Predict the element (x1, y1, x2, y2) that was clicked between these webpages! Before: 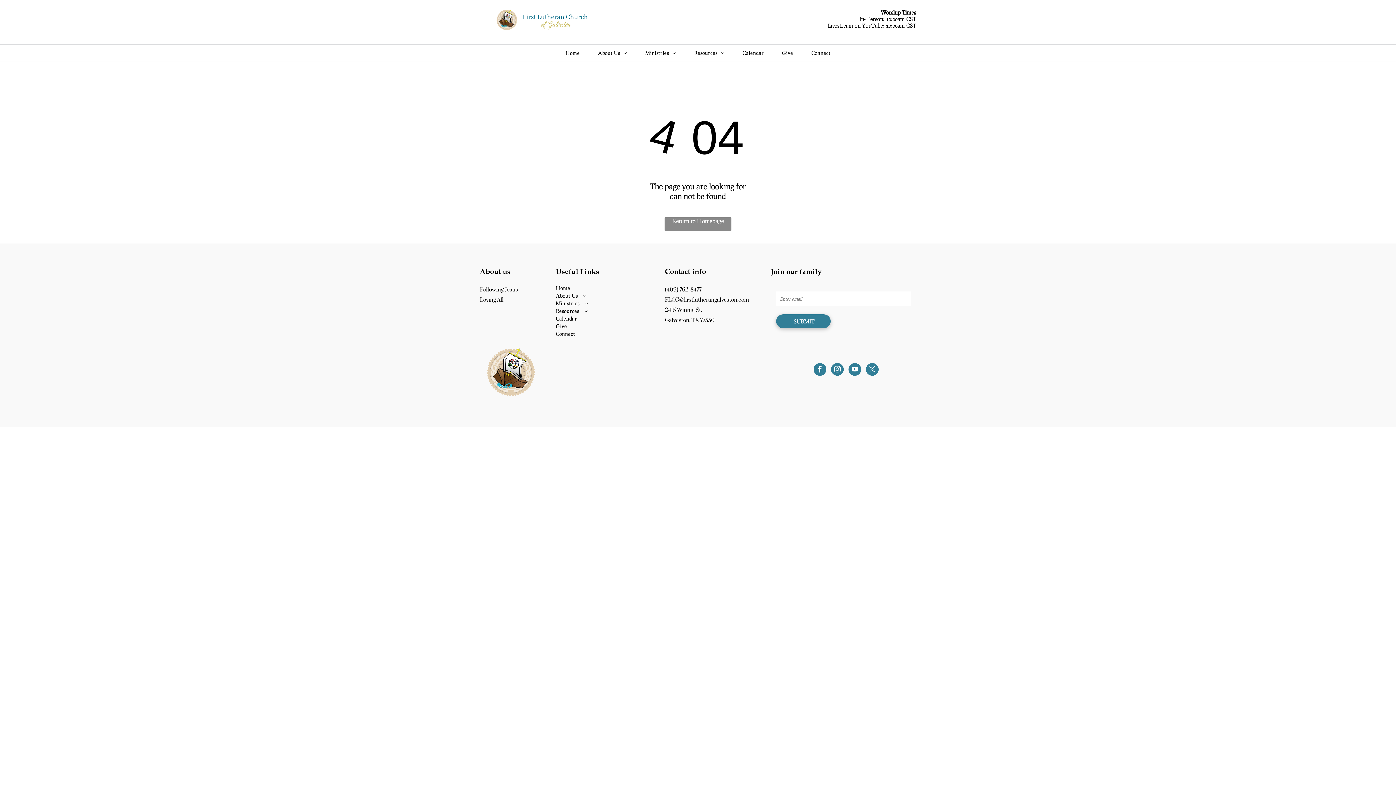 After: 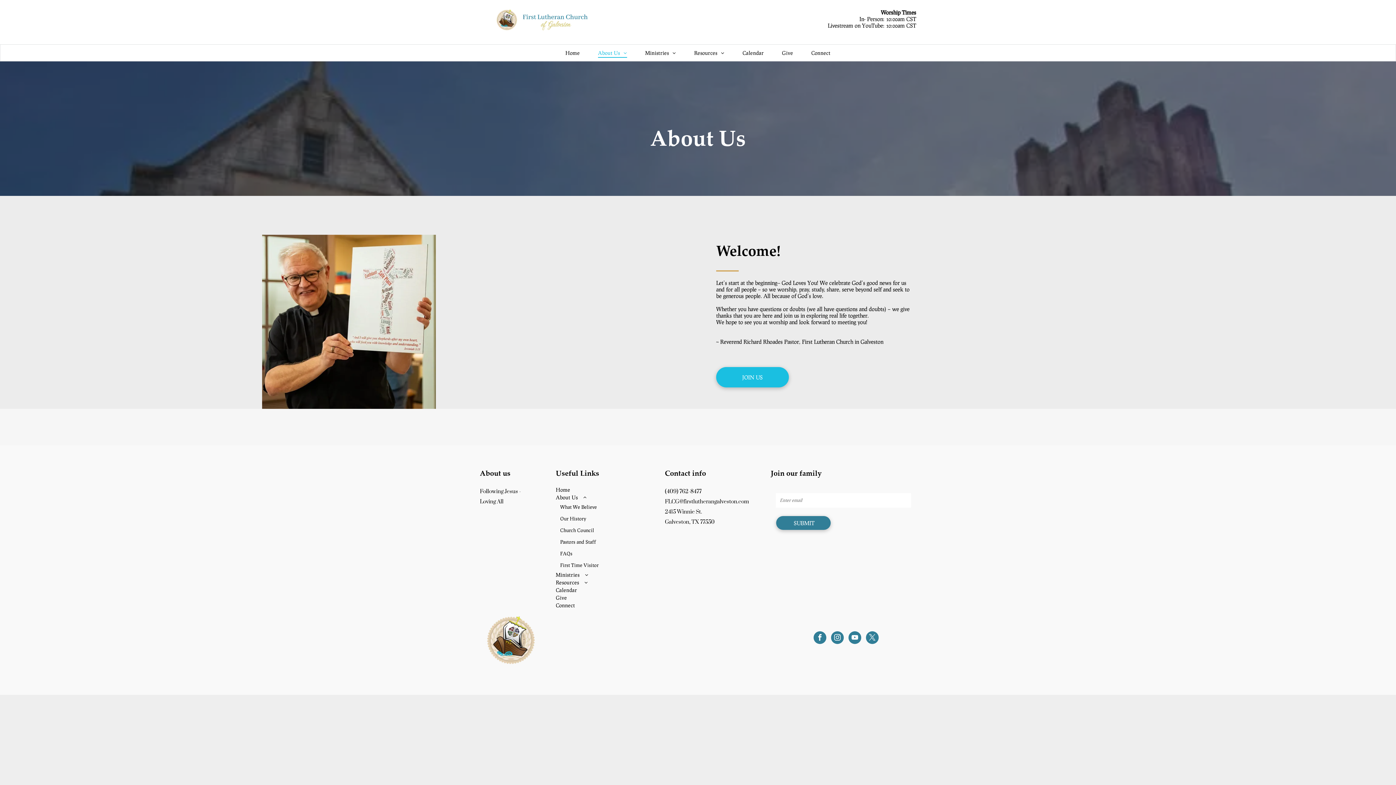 Action: bbox: (556, 292, 658, 299) label: About Us